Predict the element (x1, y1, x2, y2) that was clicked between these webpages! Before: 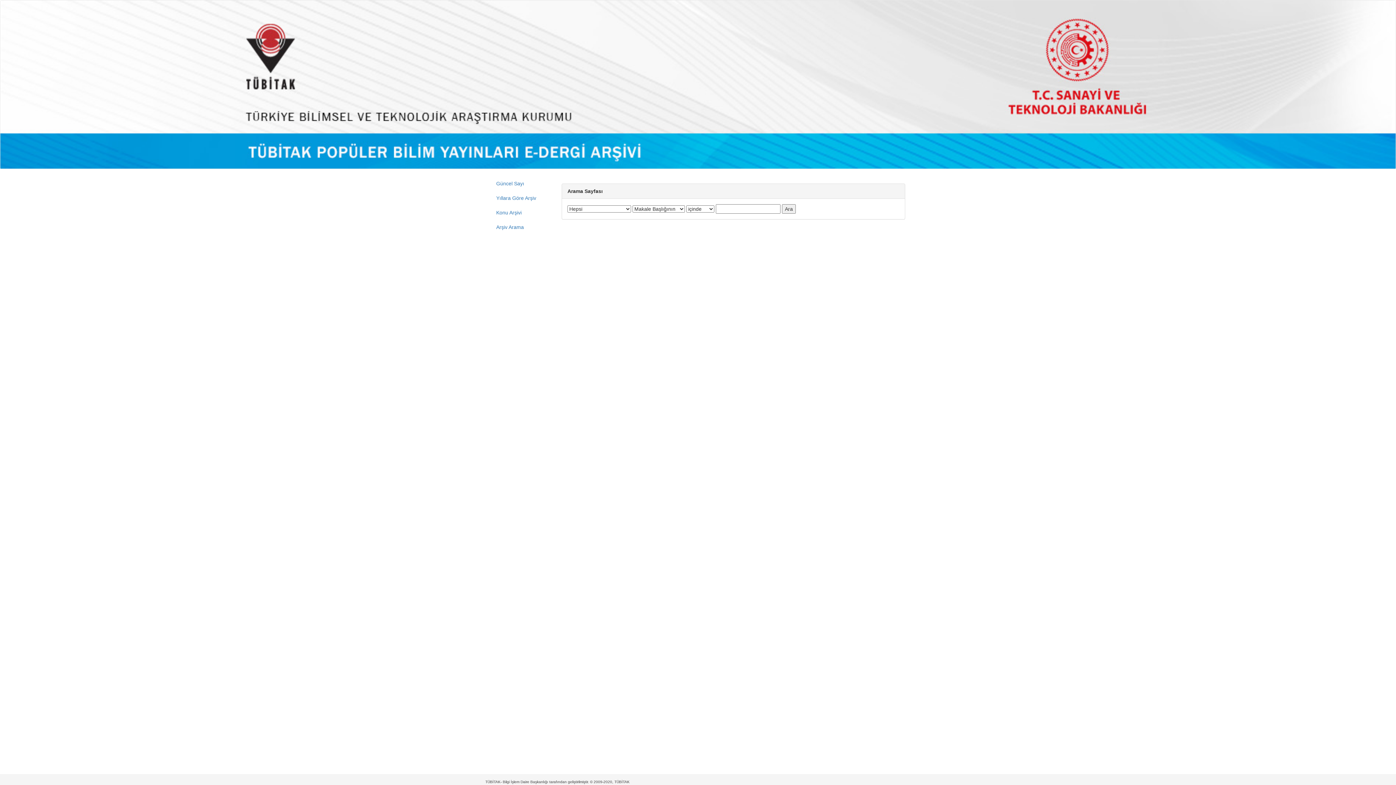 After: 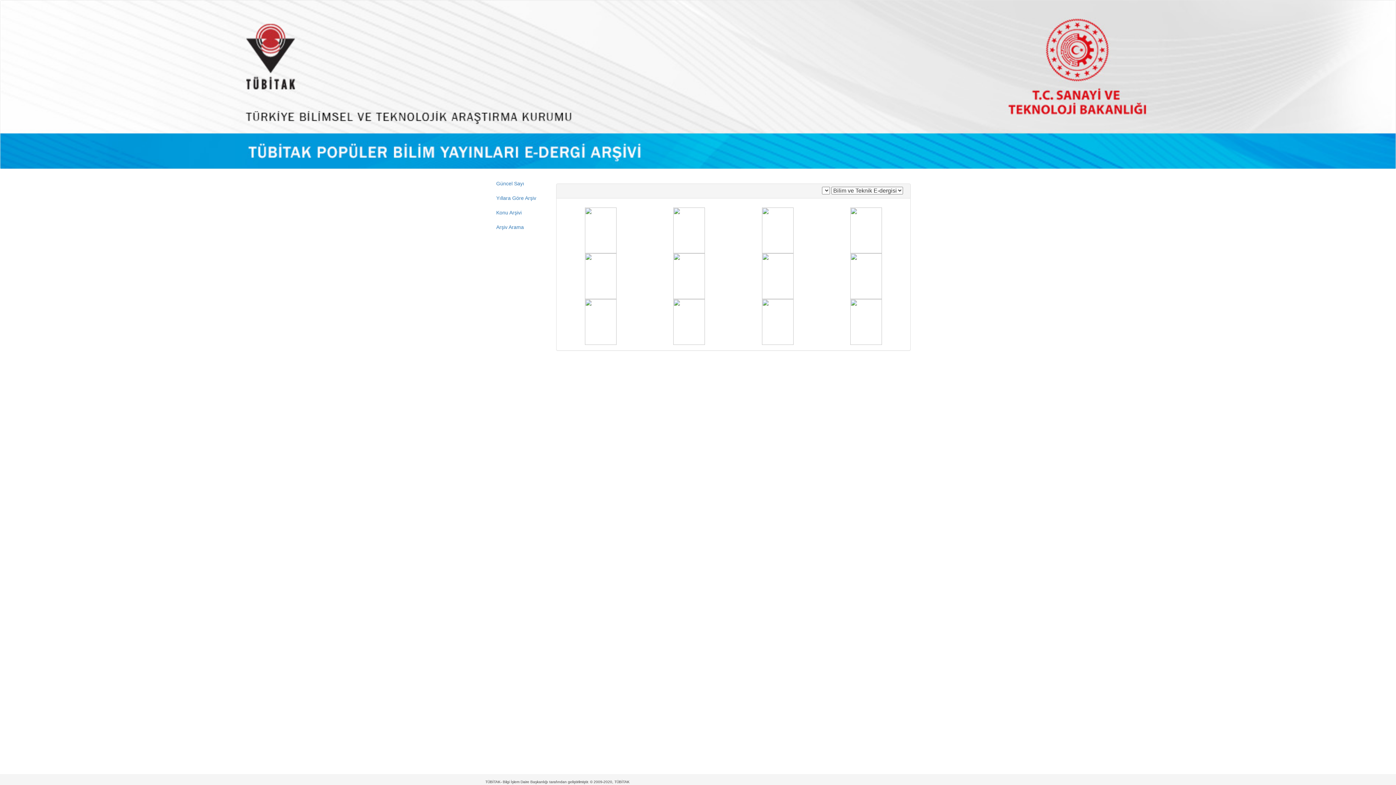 Action: bbox: (490, 190, 550, 205) label: Yıllara Göre Arşiv